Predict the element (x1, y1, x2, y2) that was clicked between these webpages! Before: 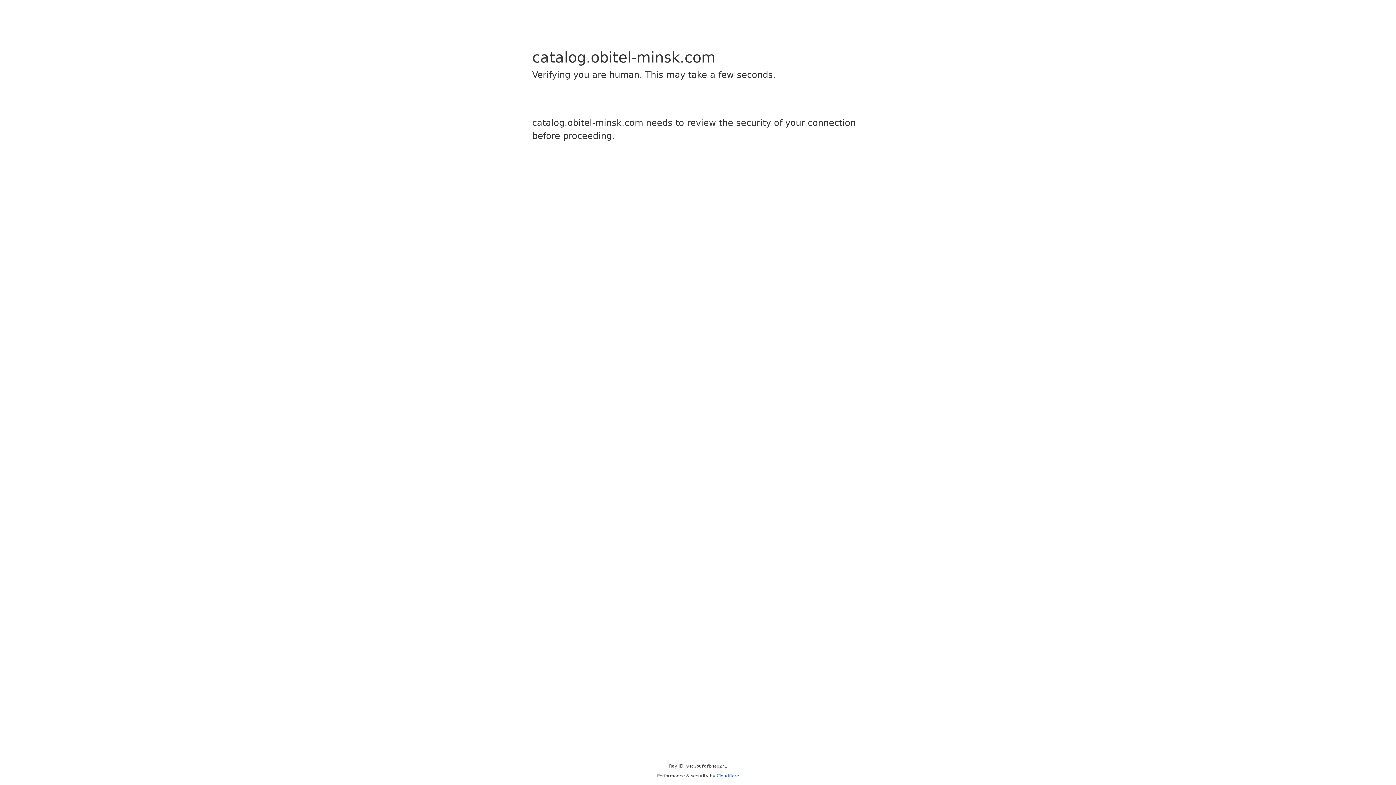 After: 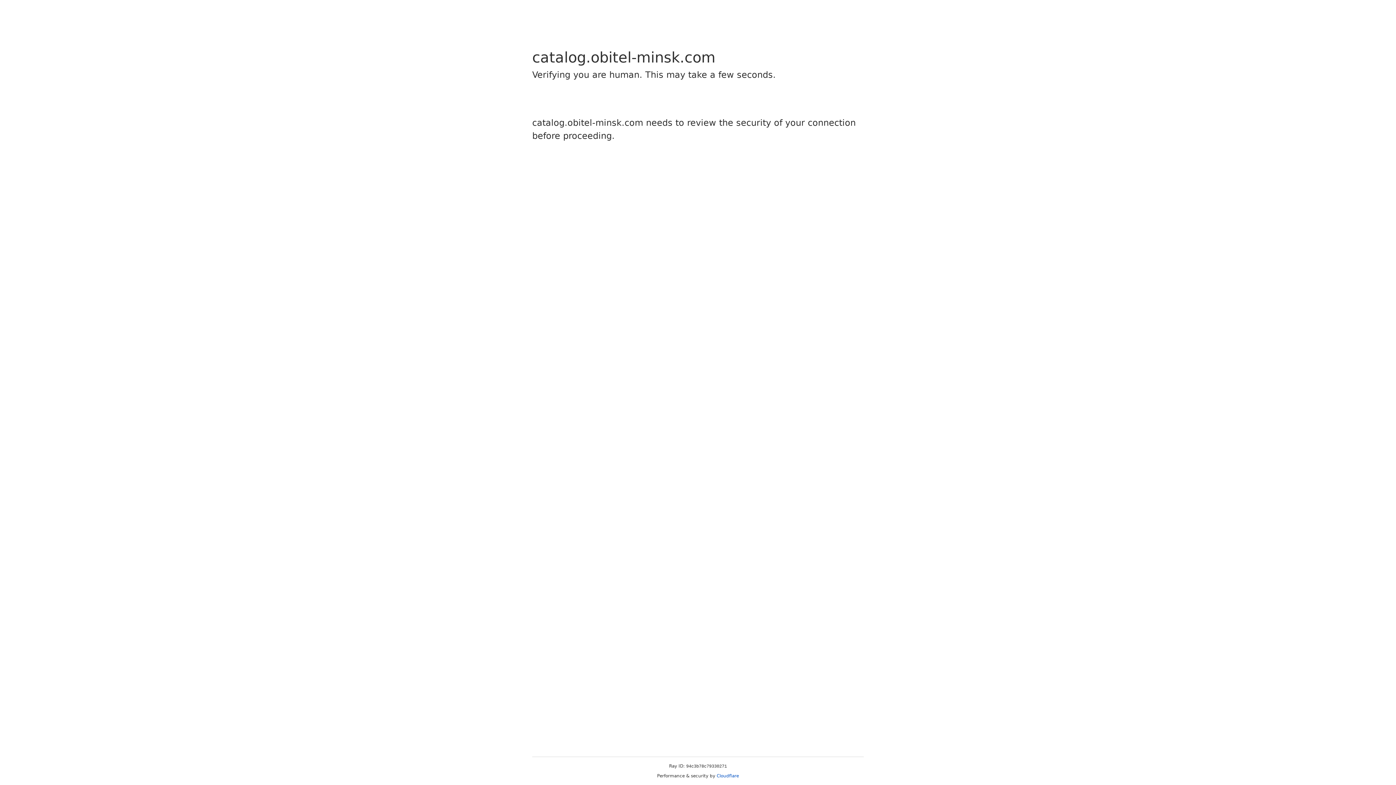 Action: label: Cloudflare bbox: (716, 773, 739, 778)